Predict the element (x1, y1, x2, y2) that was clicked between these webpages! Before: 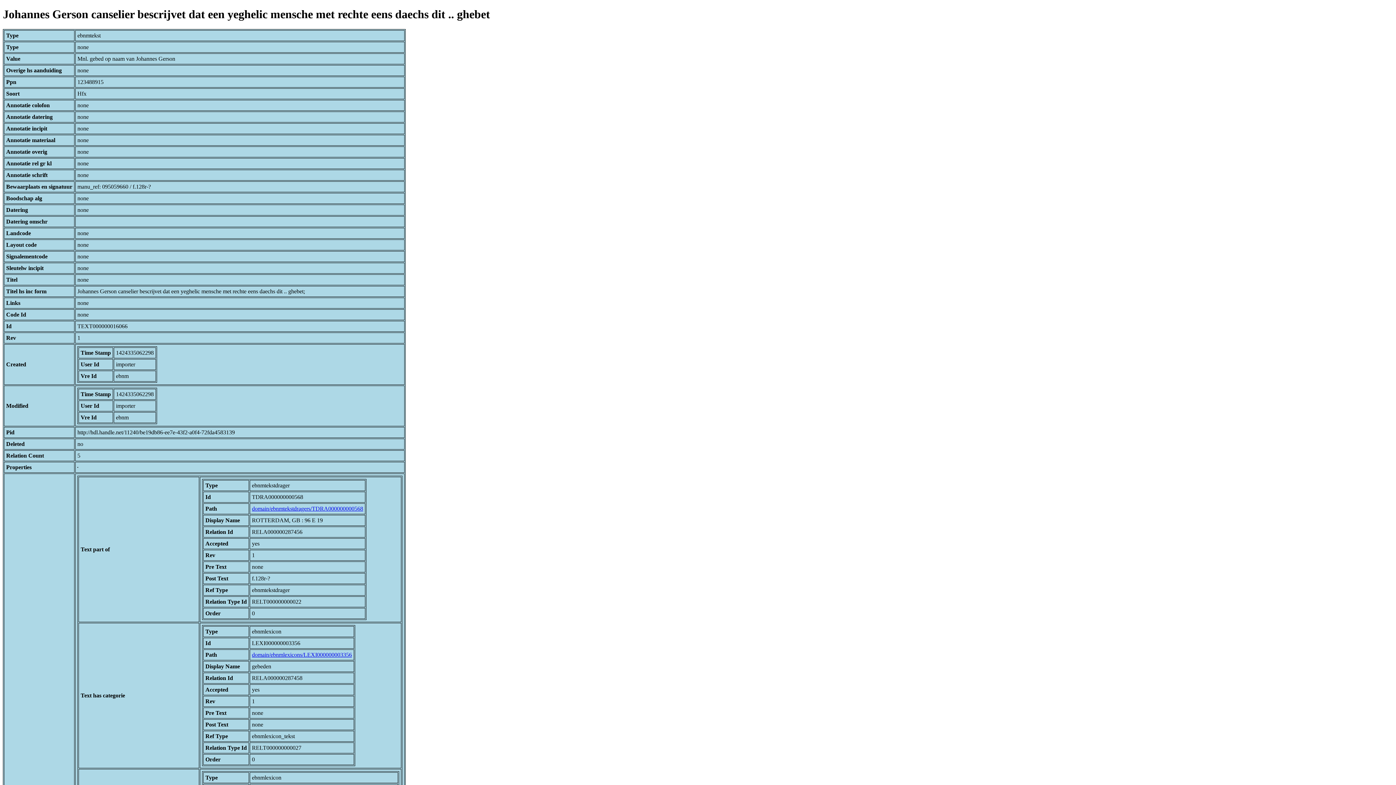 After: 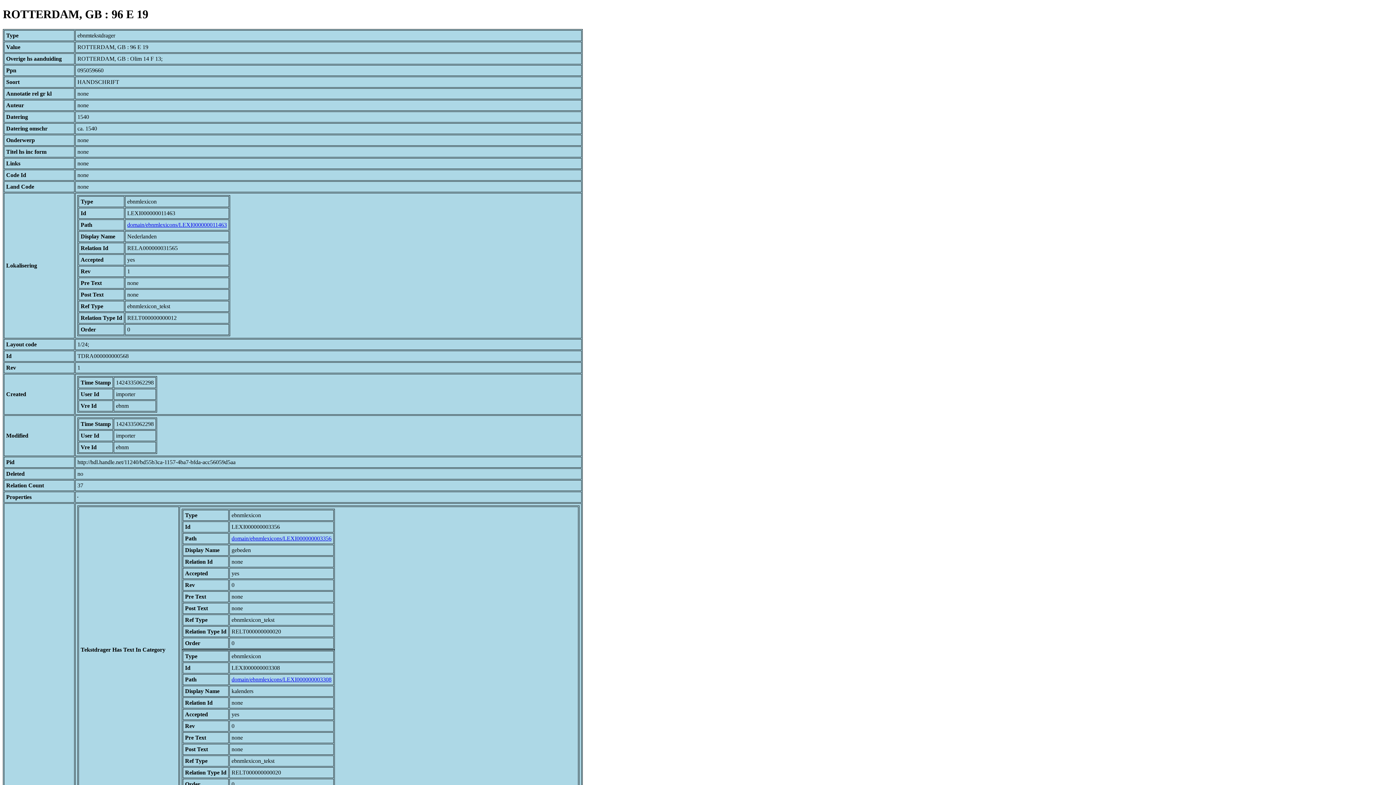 Action: label: domain/ebnmtekstdragers/TDRA000000000568 bbox: (252, 505, 363, 511)